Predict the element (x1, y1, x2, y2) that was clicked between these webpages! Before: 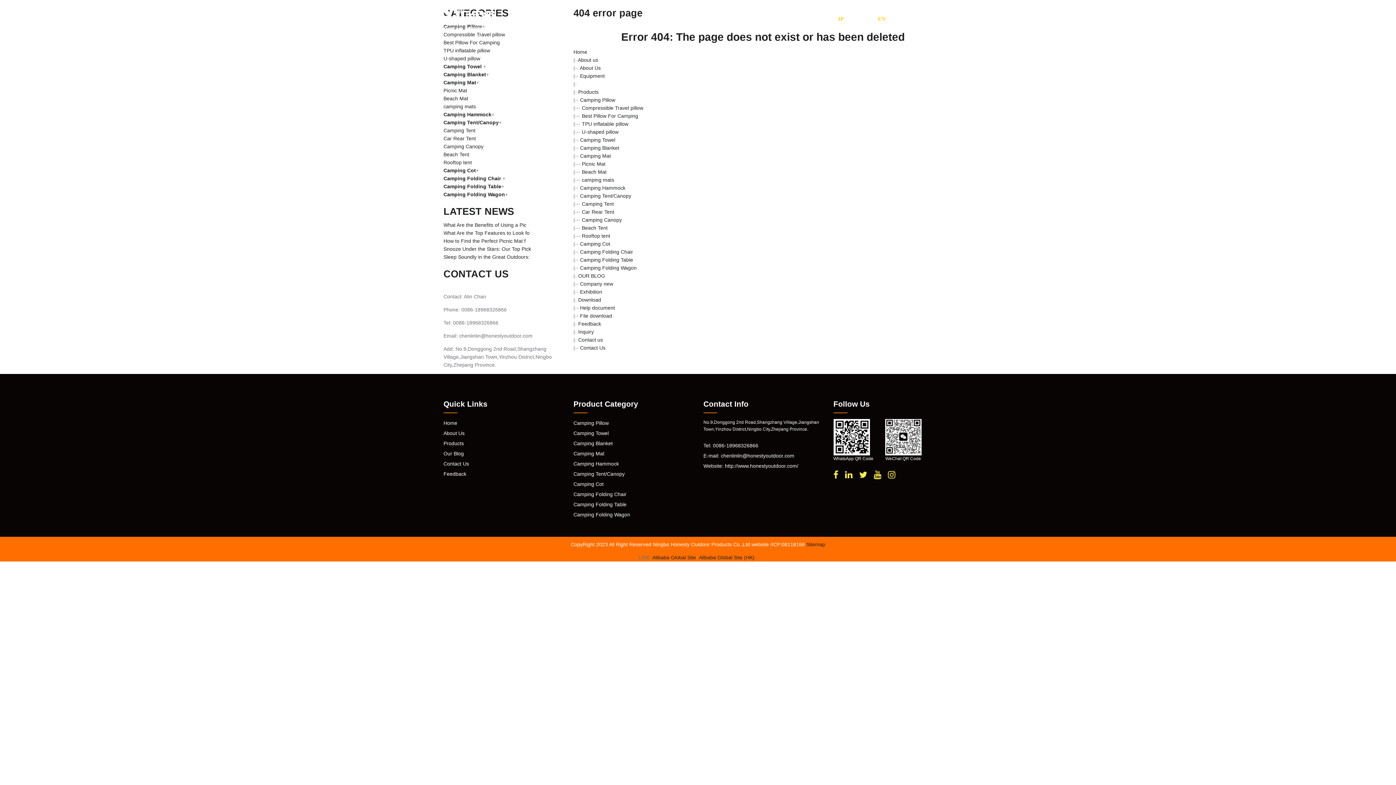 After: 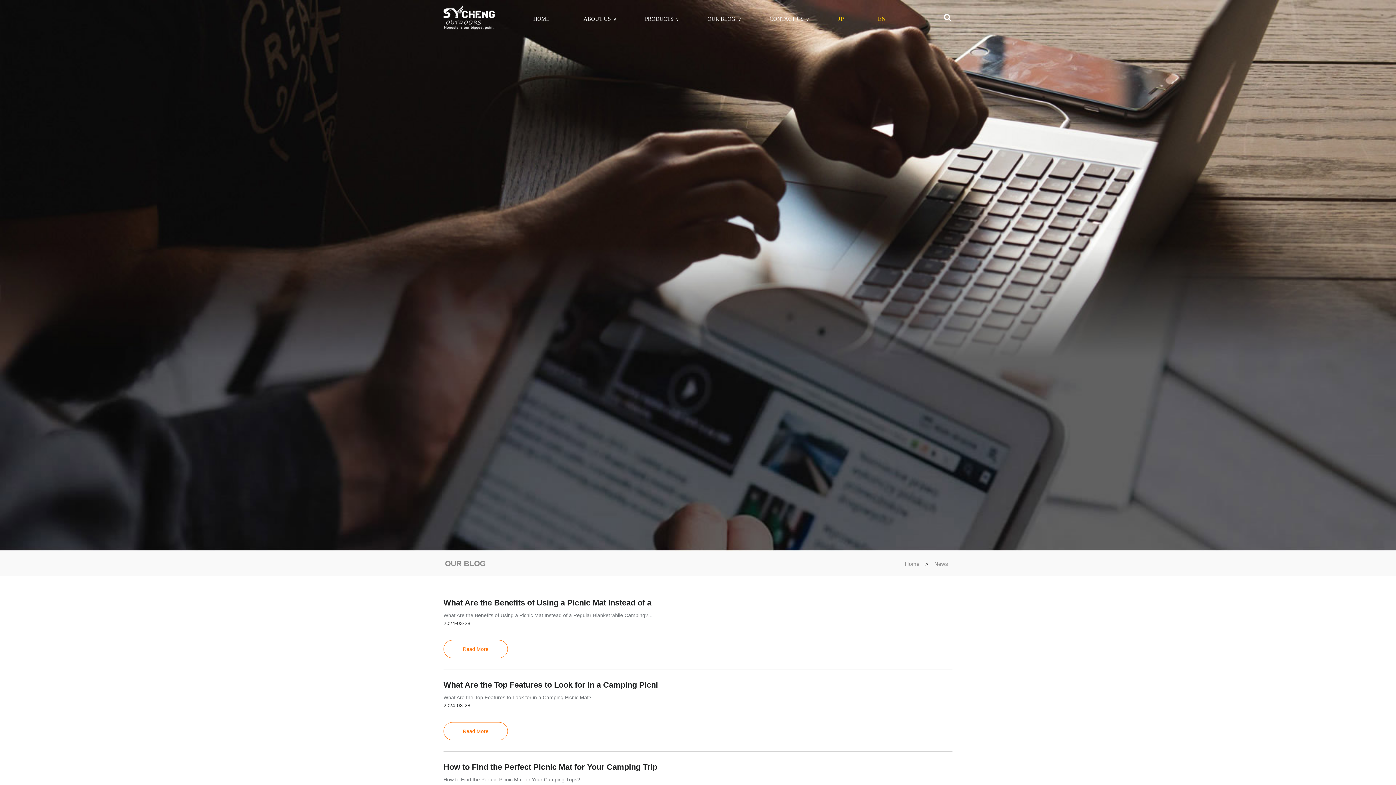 Action: bbox: (707, 16, 735, 21) label: OUR BLOG